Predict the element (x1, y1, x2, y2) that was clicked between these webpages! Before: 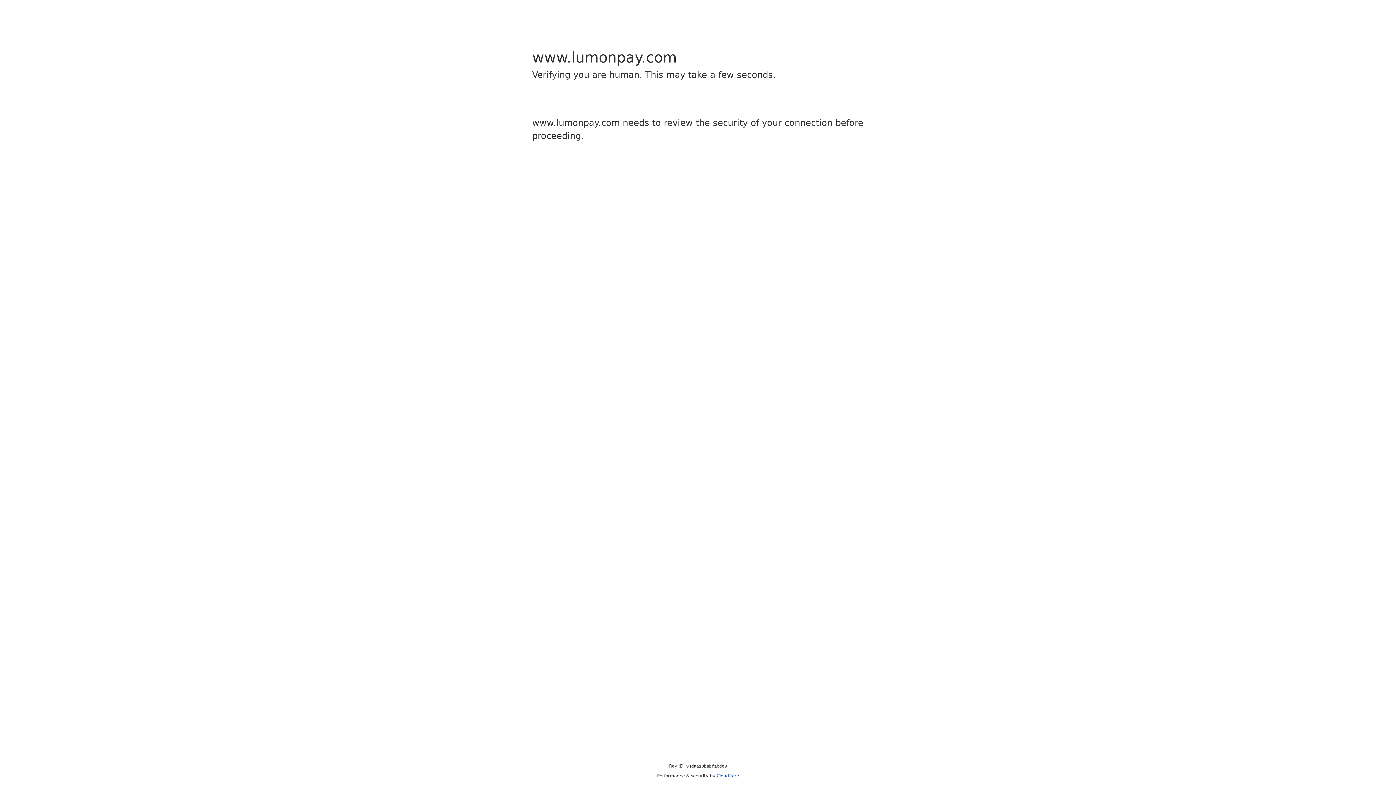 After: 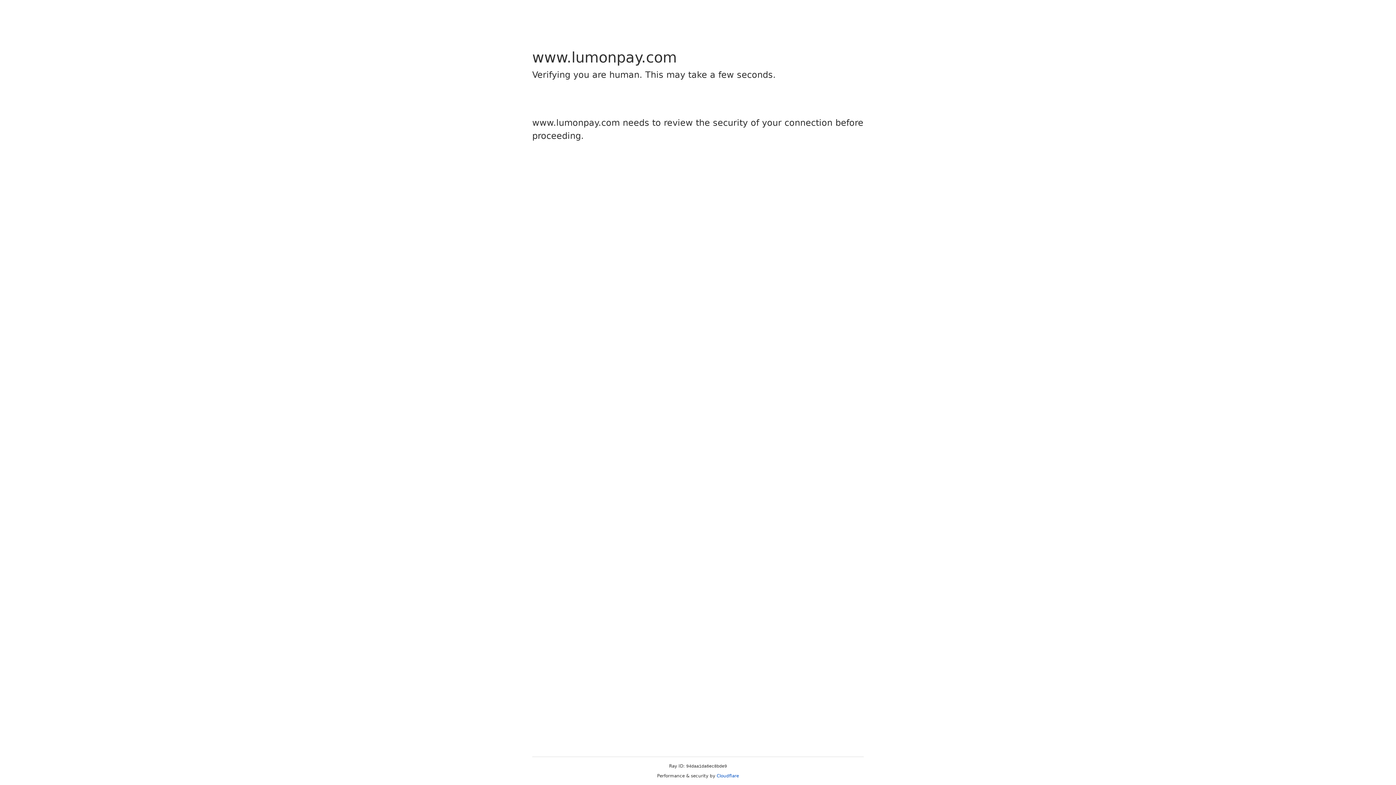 Action: label: Cloudflare bbox: (716, 773, 739, 778)